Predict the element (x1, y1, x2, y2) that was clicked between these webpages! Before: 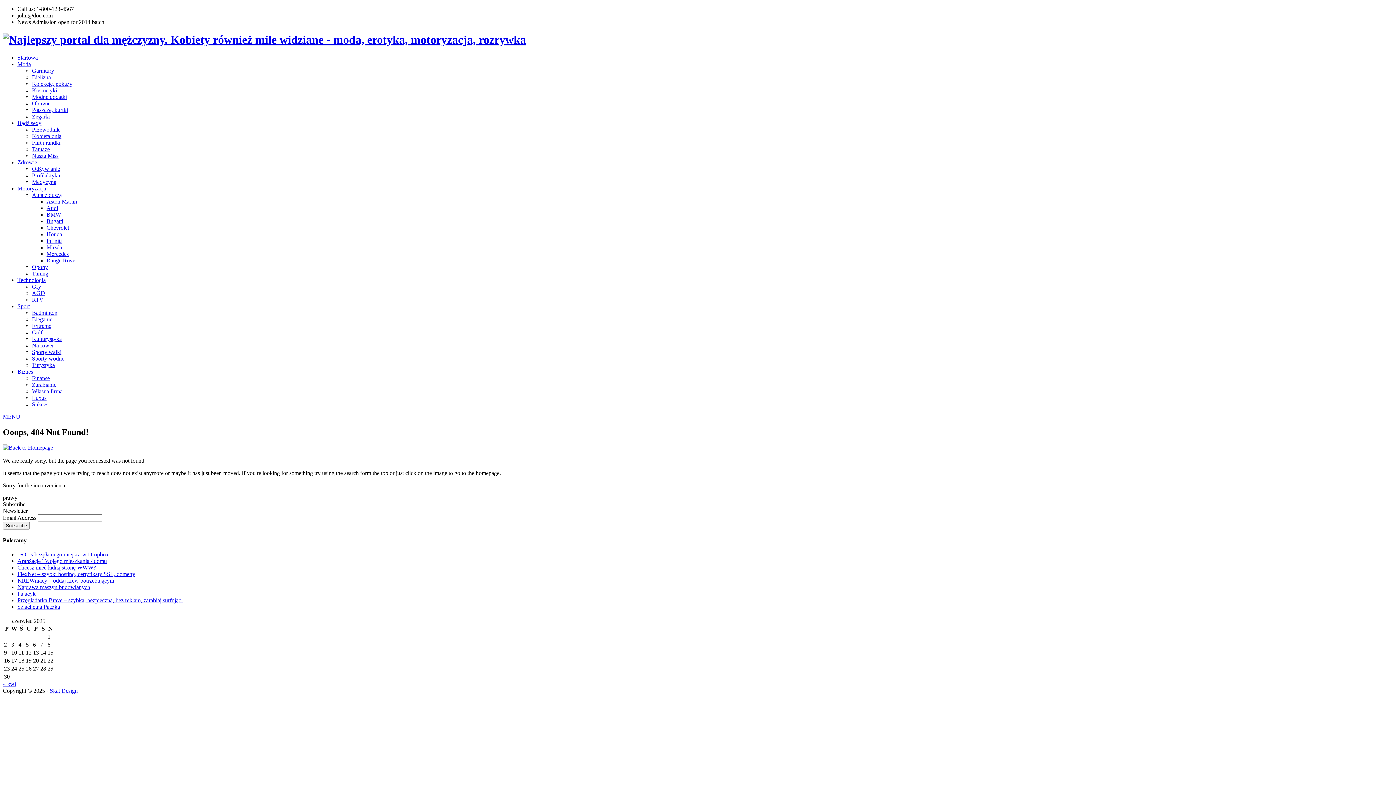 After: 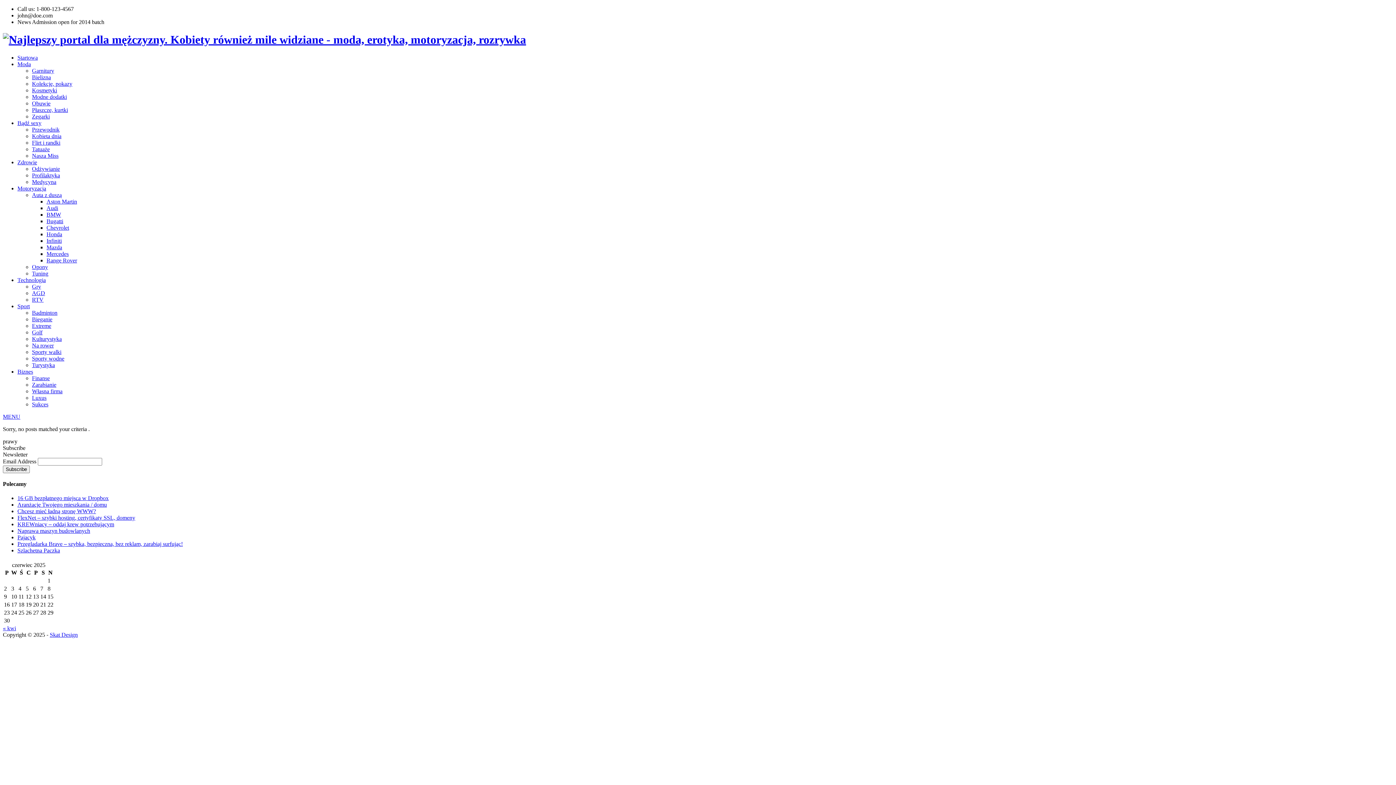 Action: bbox: (46, 211, 61, 217) label: BMW